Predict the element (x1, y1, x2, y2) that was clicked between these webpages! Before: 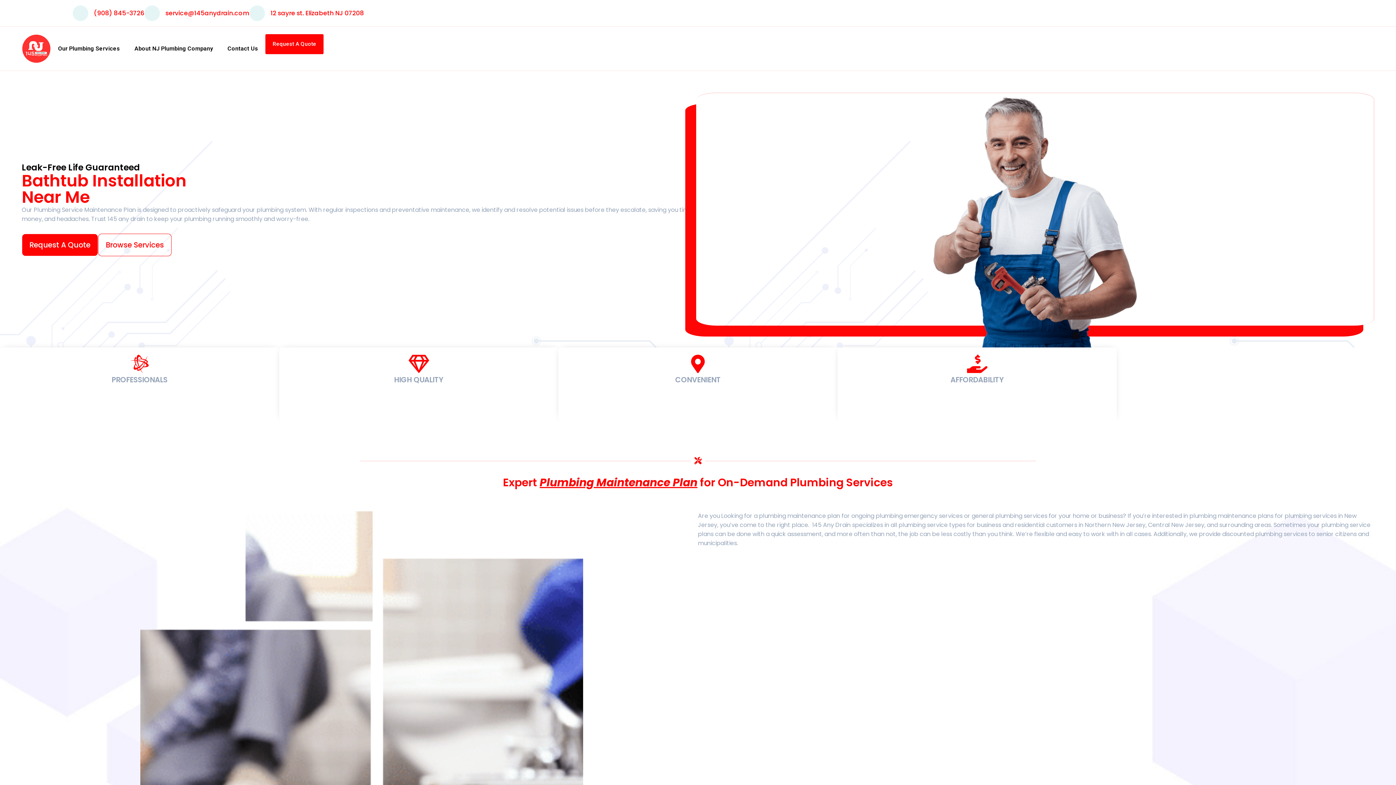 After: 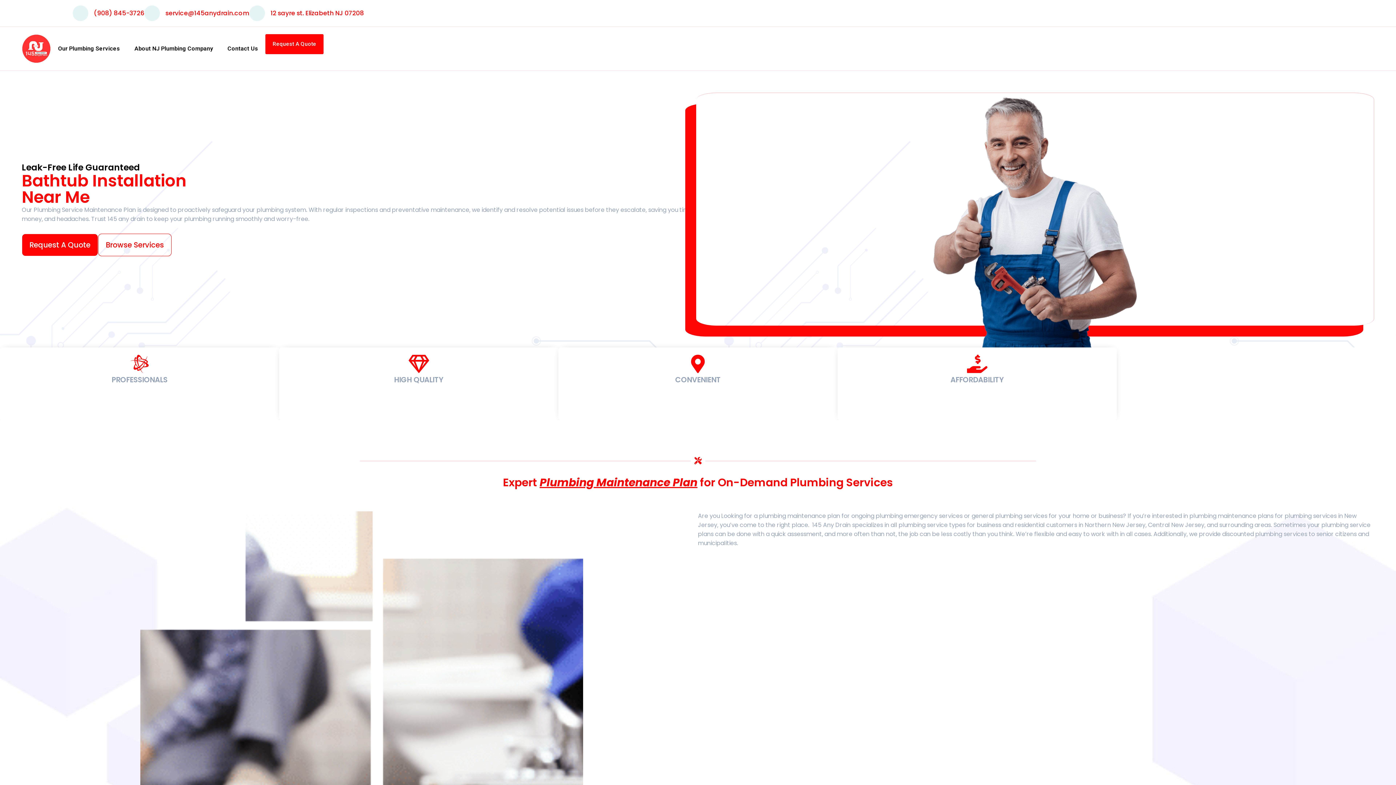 Action: label: service@145anydrain.com bbox: (165, 8, 249, 17)